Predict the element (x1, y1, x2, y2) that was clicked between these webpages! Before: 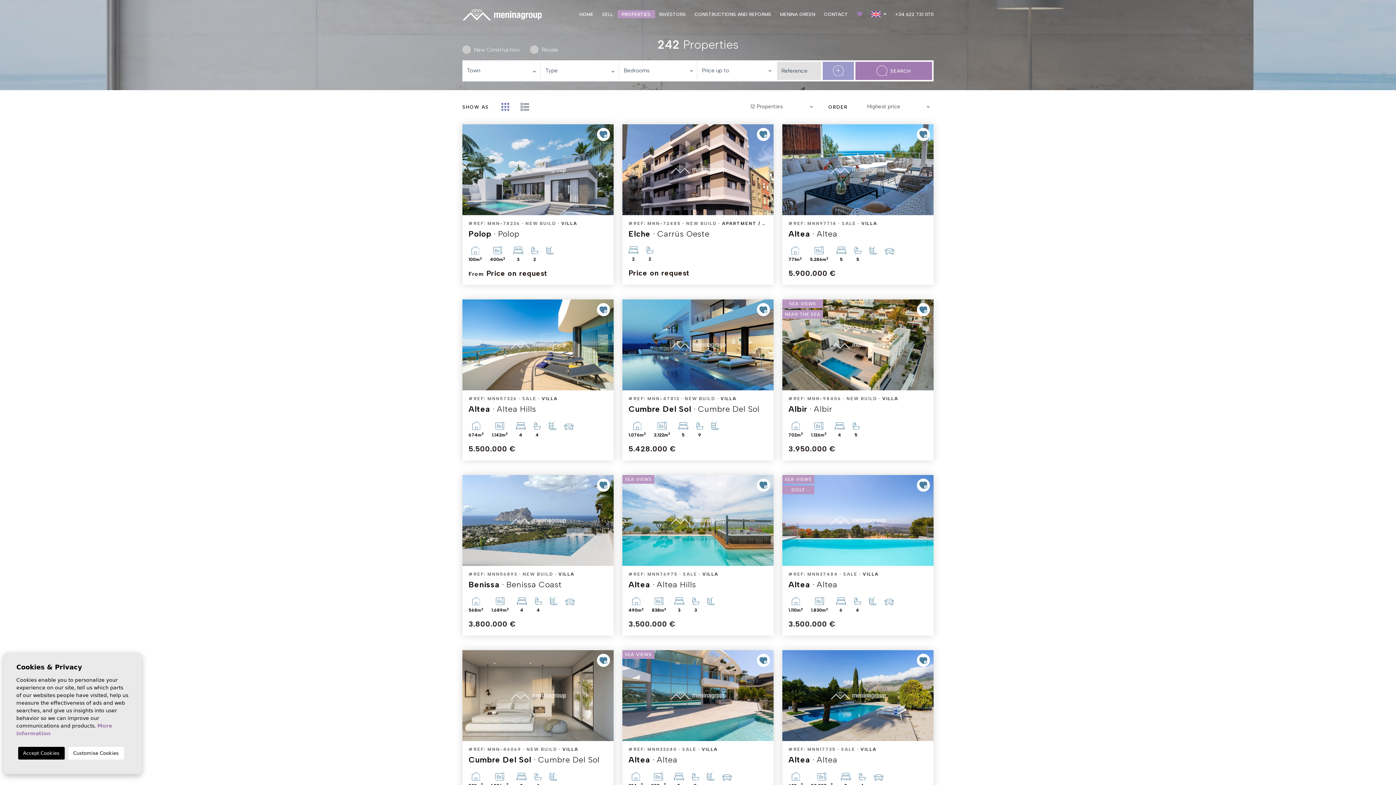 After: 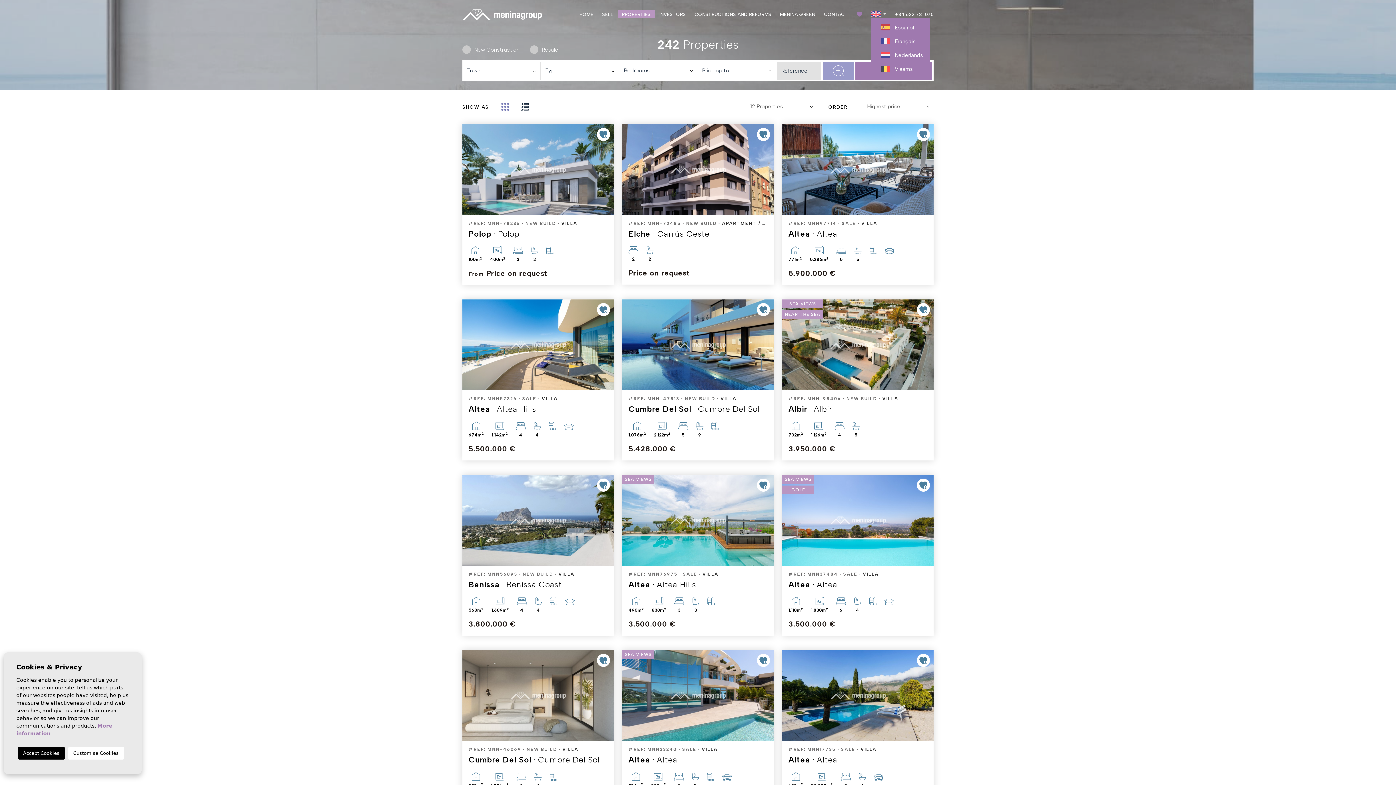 Action: label:   bbox: (871, 11, 886, 17)